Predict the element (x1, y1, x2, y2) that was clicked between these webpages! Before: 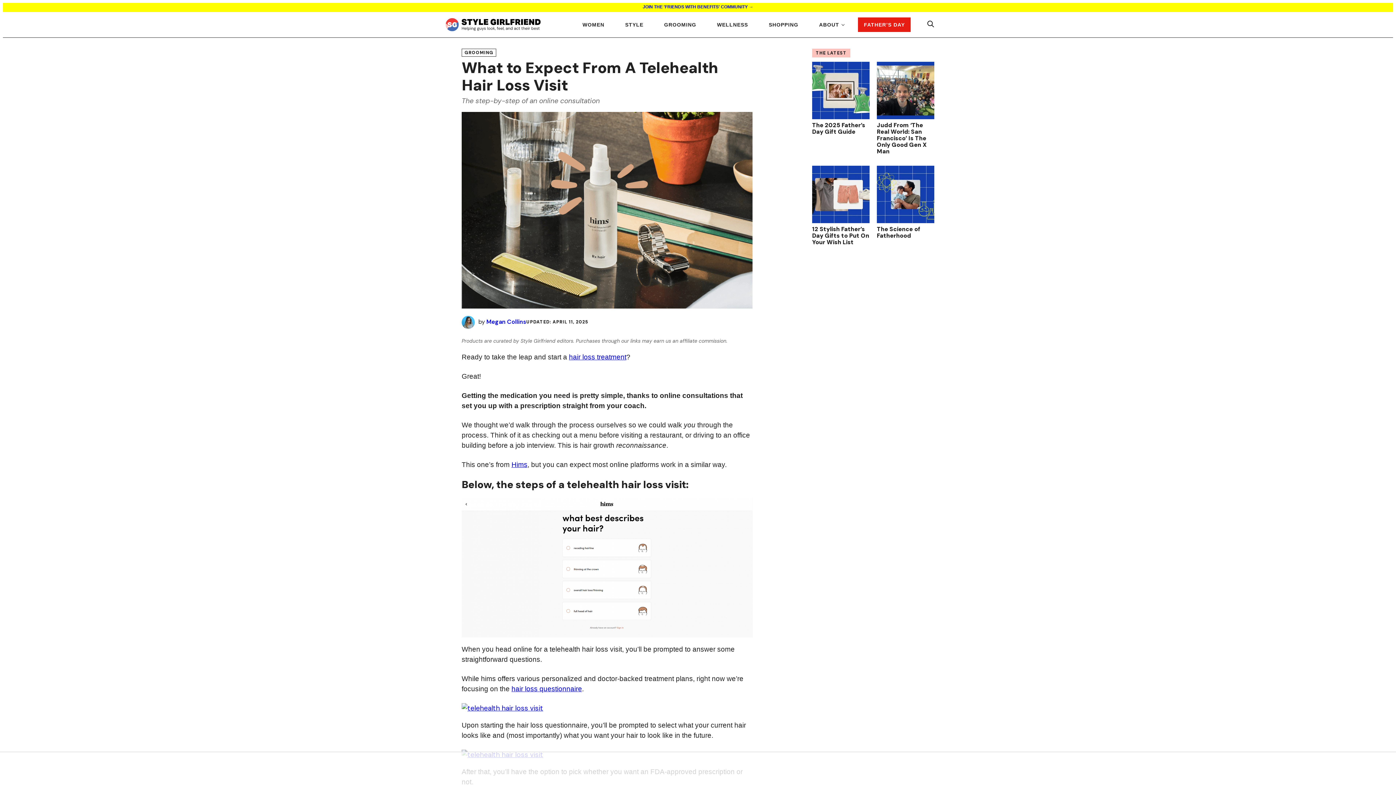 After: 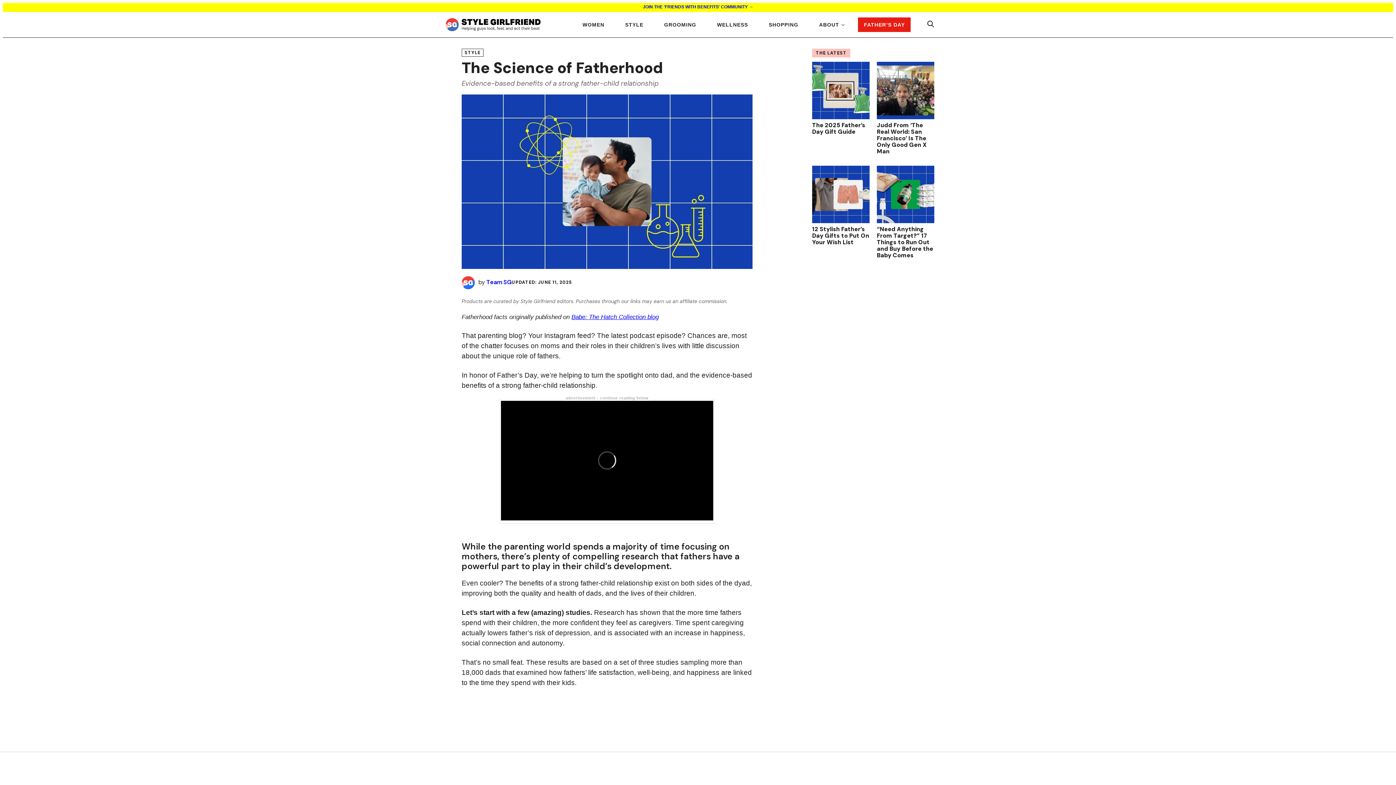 Action: bbox: (877, 165, 934, 223)